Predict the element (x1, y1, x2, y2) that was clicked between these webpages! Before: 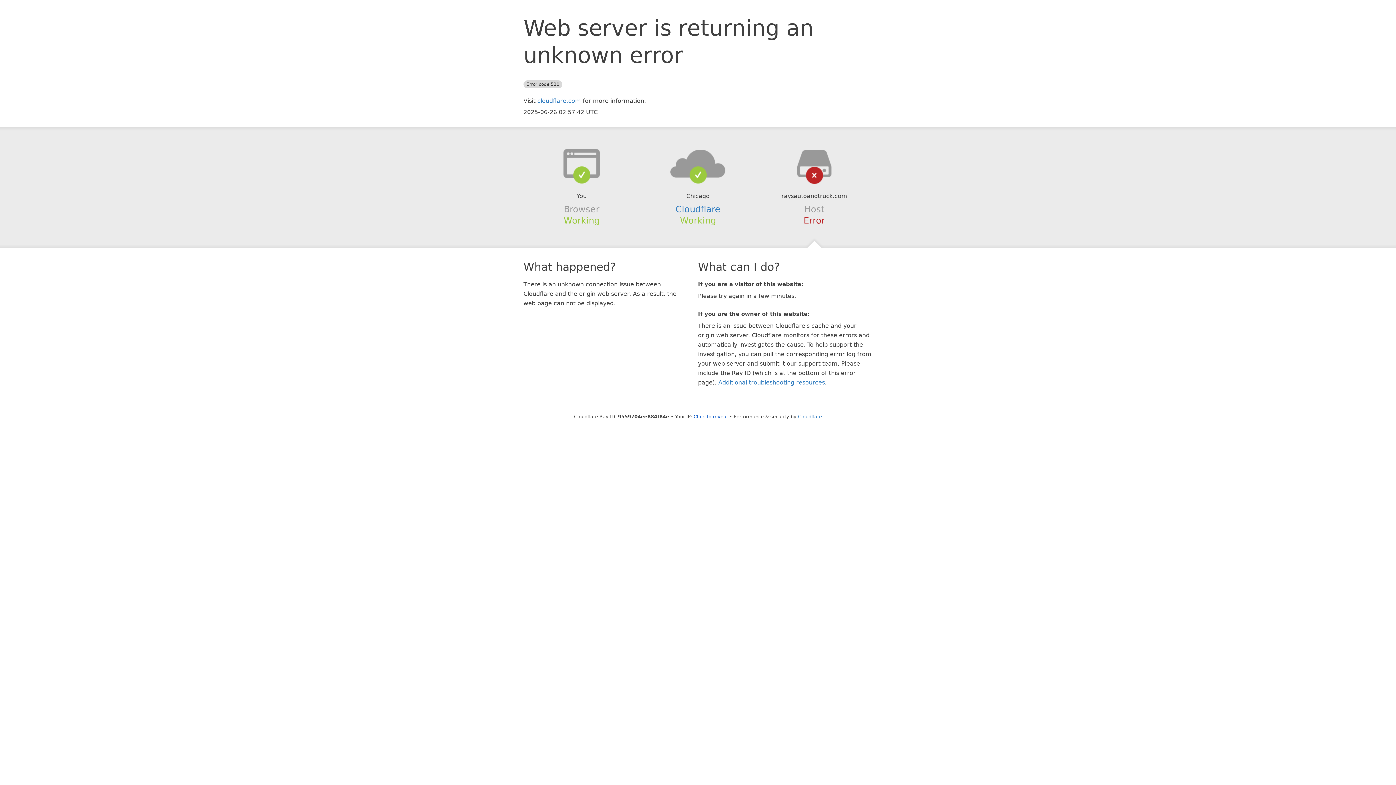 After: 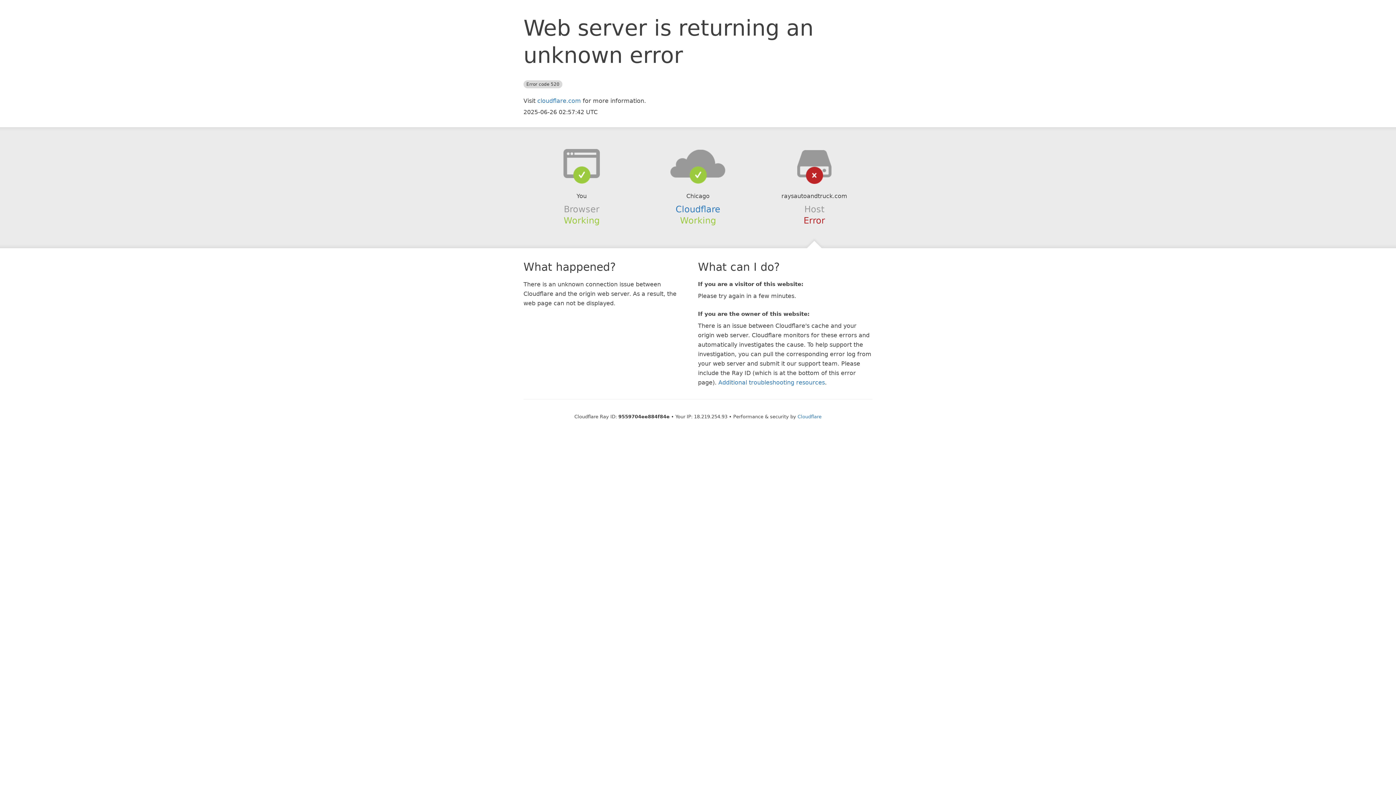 Action: bbox: (693, 414, 728, 419) label: Click to reveal